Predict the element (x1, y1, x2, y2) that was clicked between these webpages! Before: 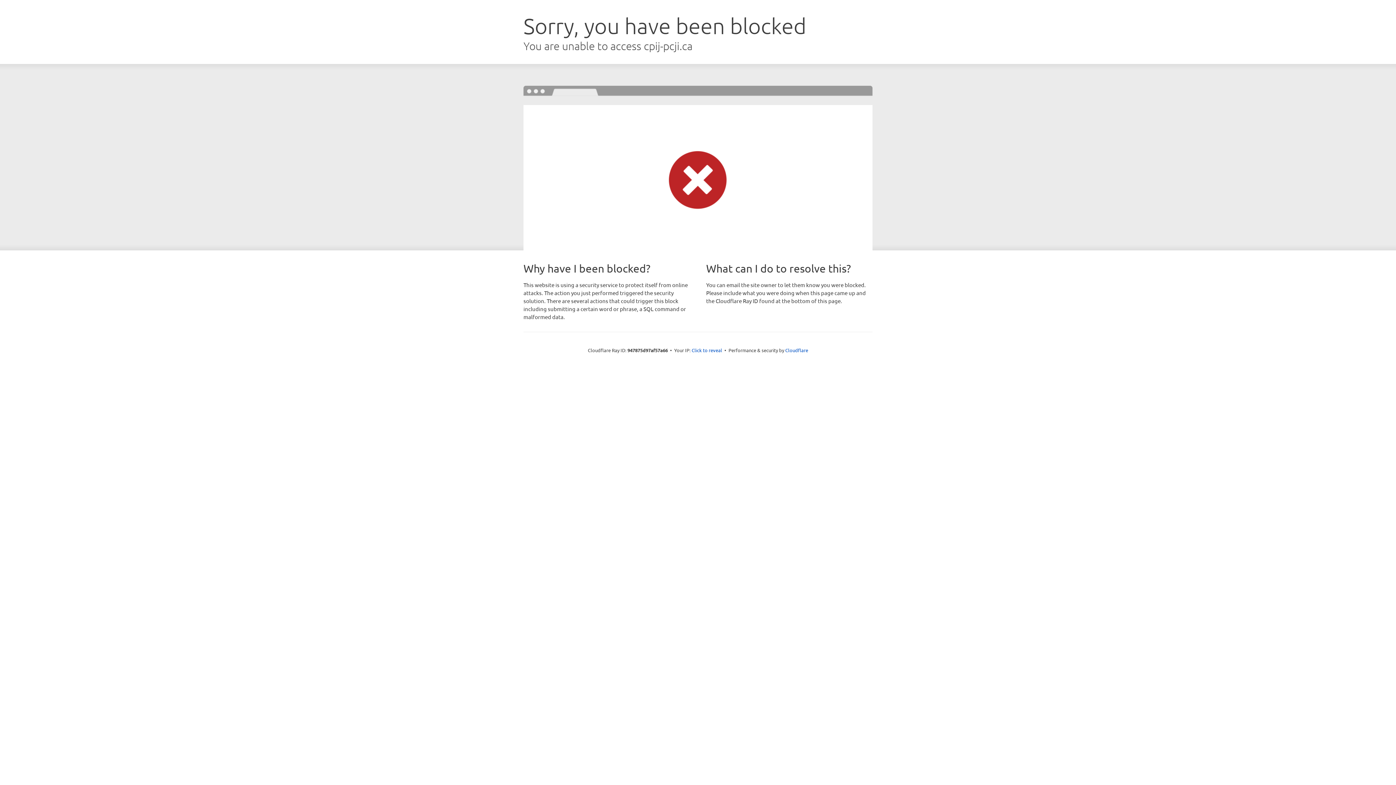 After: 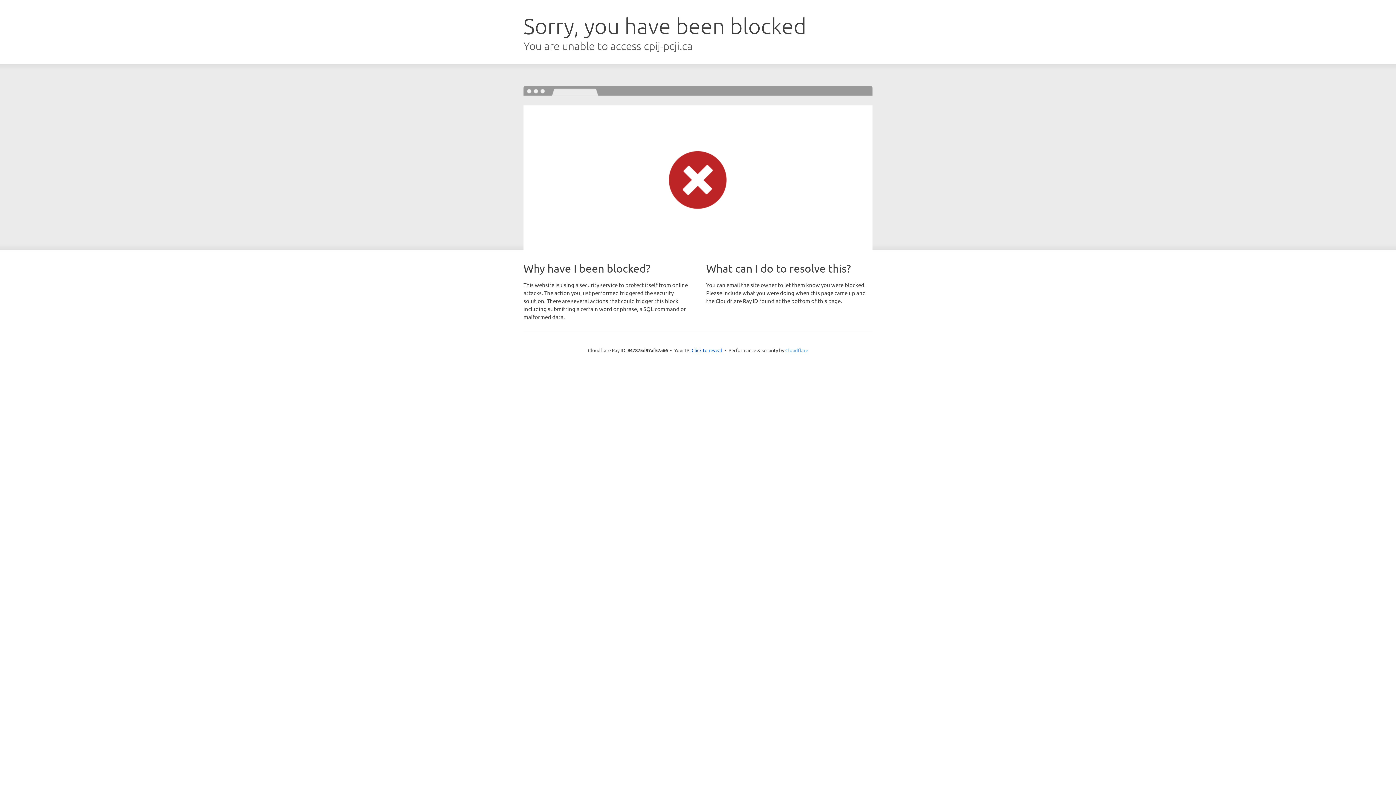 Action: label: Cloudflare bbox: (785, 347, 808, 353)